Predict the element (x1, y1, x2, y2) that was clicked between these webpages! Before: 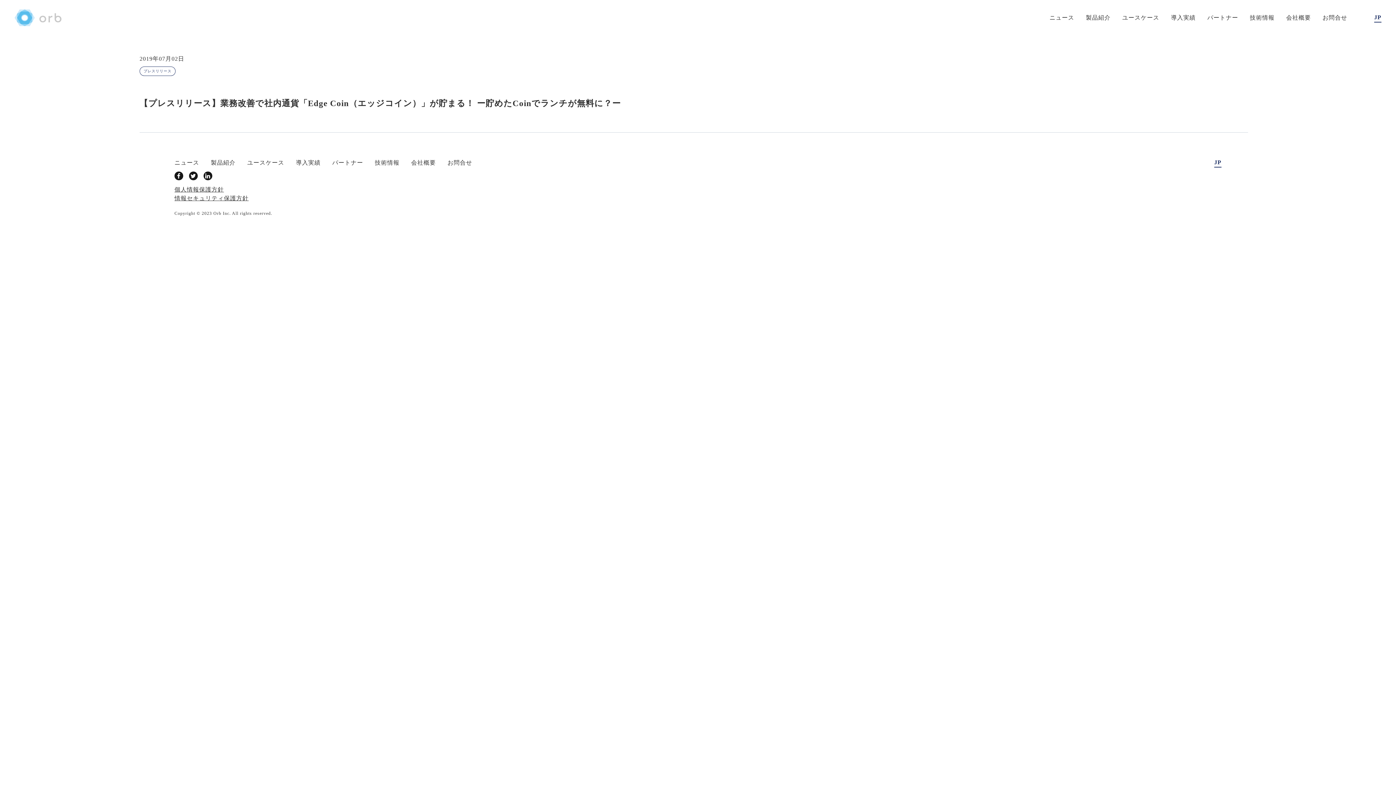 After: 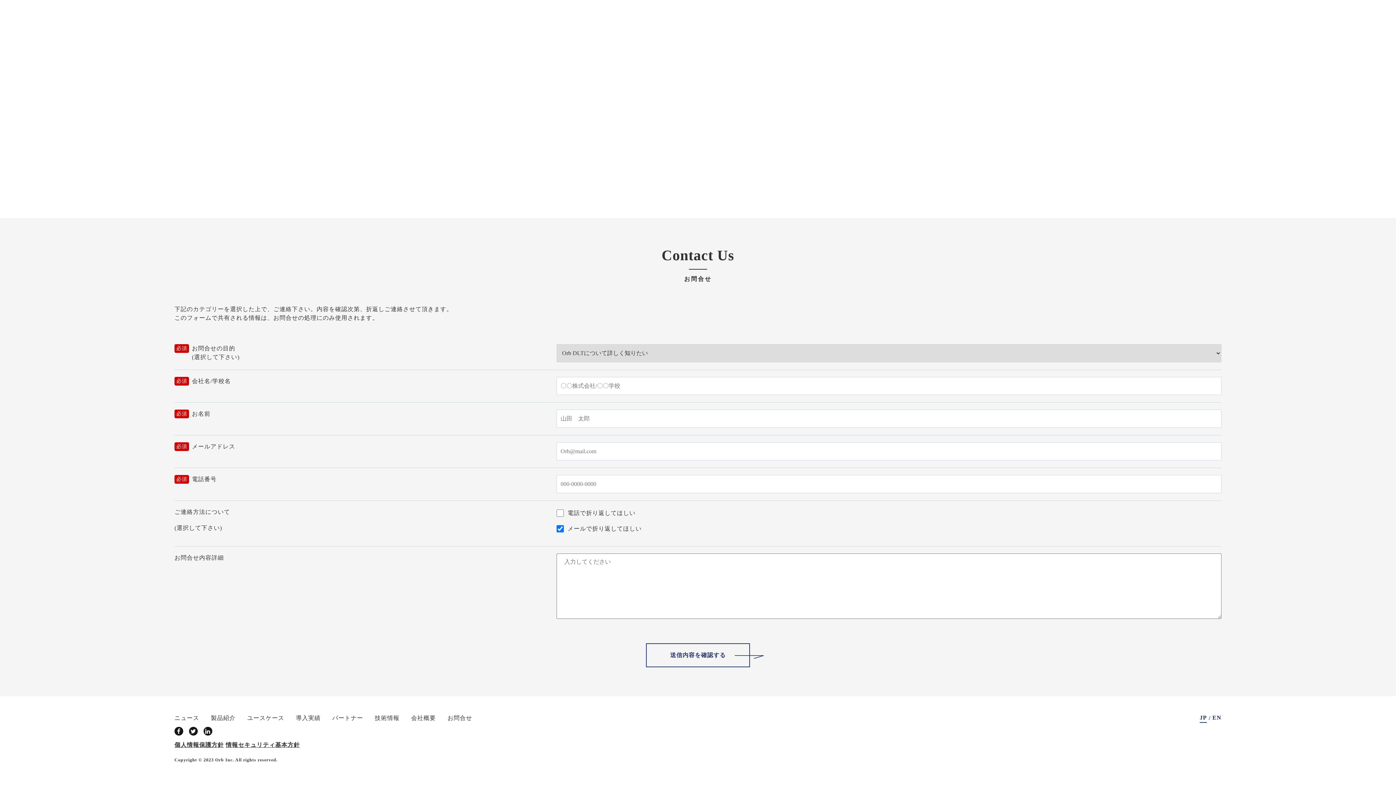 Action: bbox: (441, 155, 478, 170) label: お問合せ